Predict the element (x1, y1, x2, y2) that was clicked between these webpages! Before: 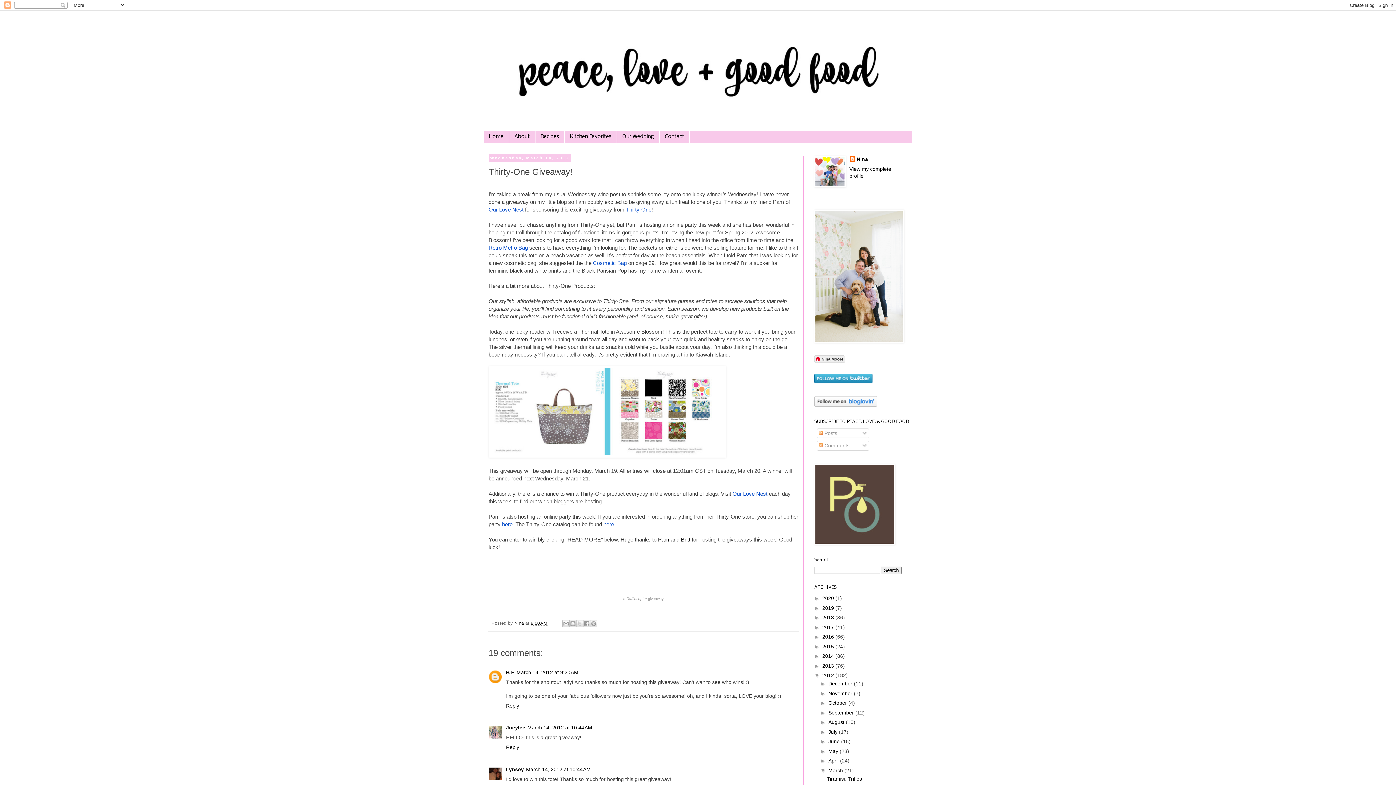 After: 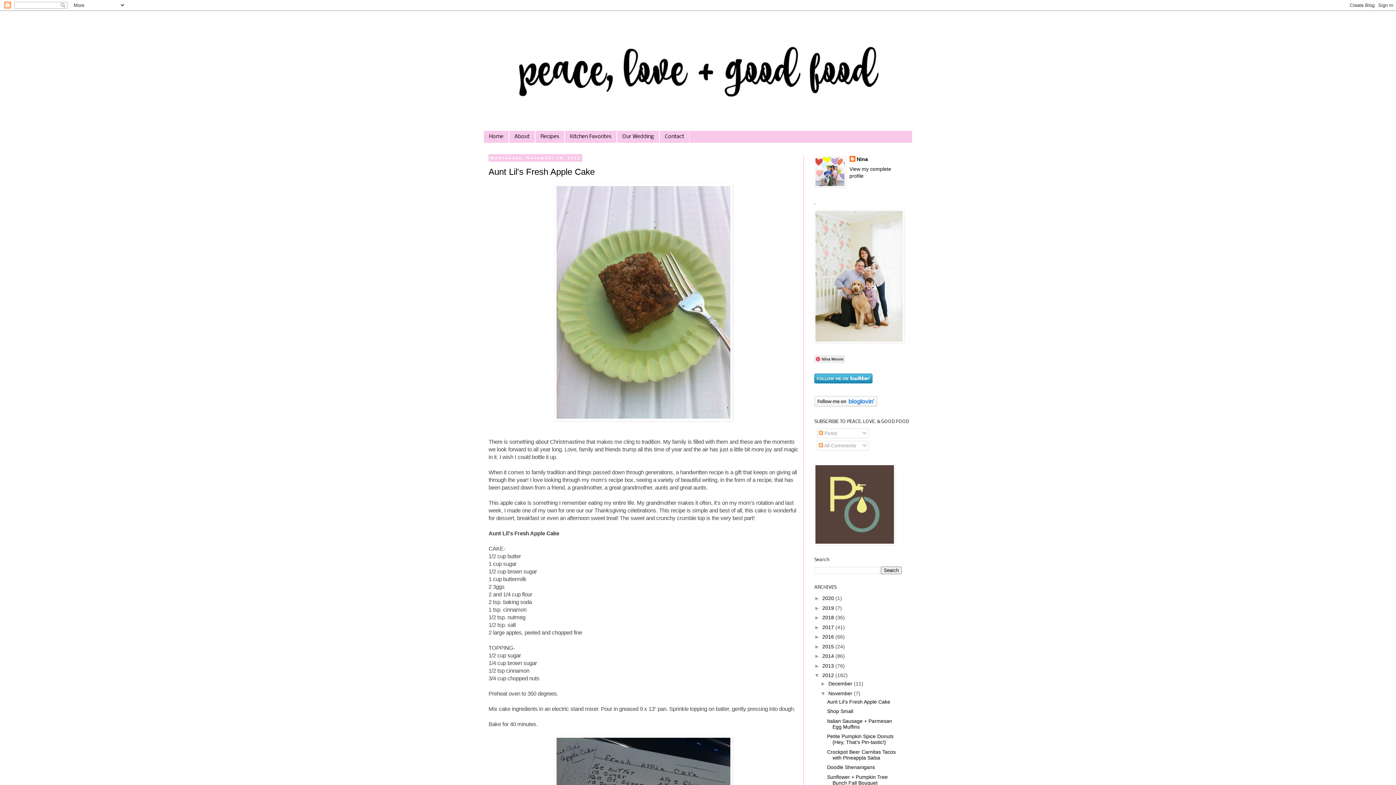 Action: label: November  bbox: (828, 690, 854, 696)